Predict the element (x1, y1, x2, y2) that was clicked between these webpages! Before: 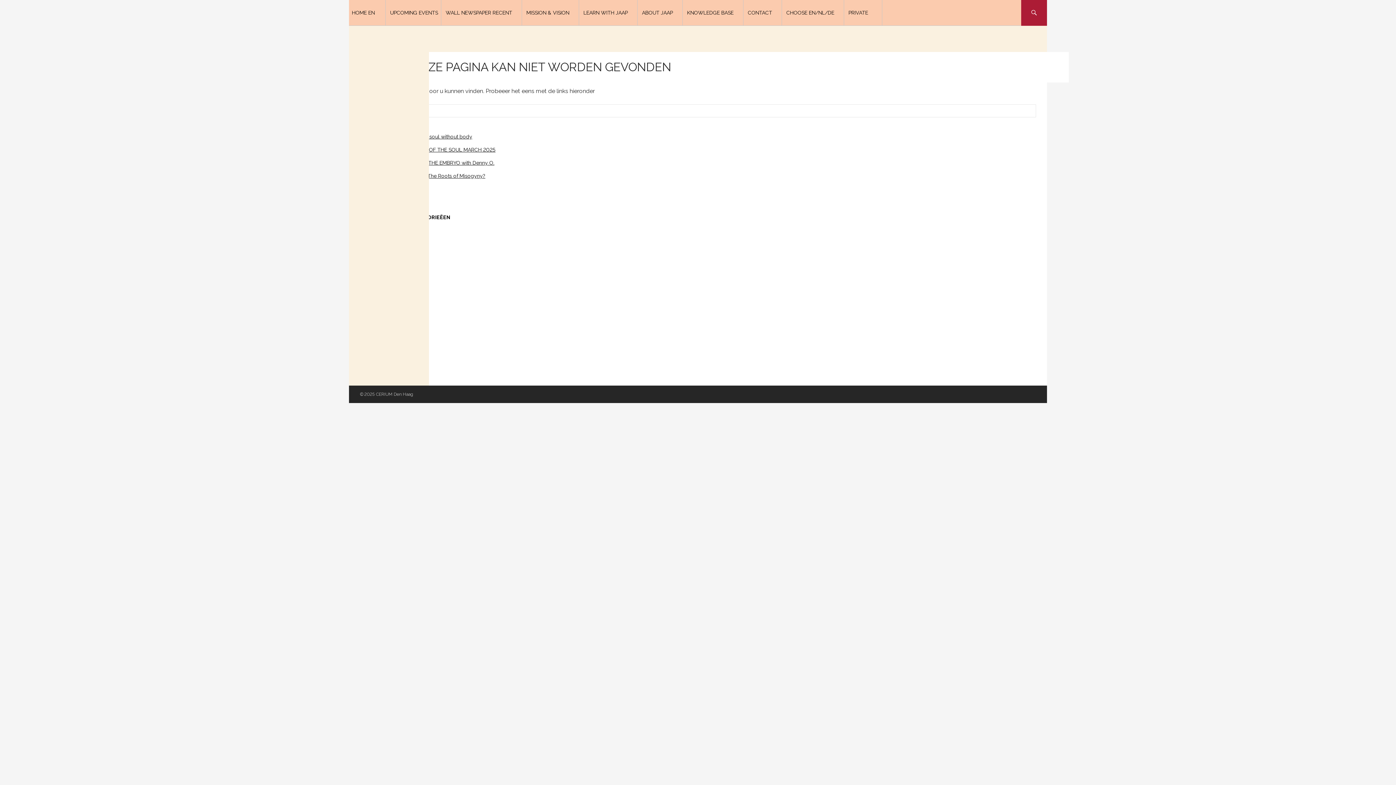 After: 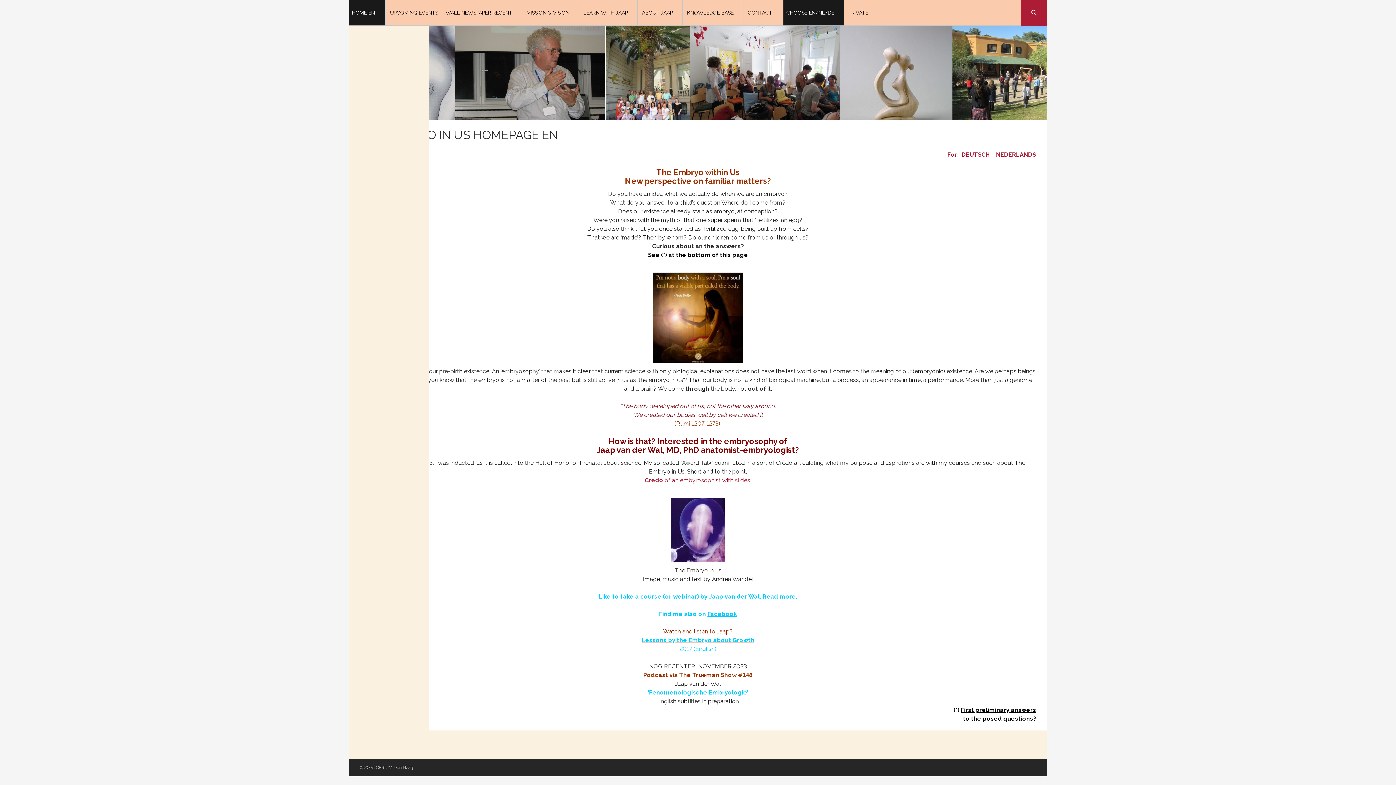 Action: bbox: (349, 0, 385, 25) label: HOME EN